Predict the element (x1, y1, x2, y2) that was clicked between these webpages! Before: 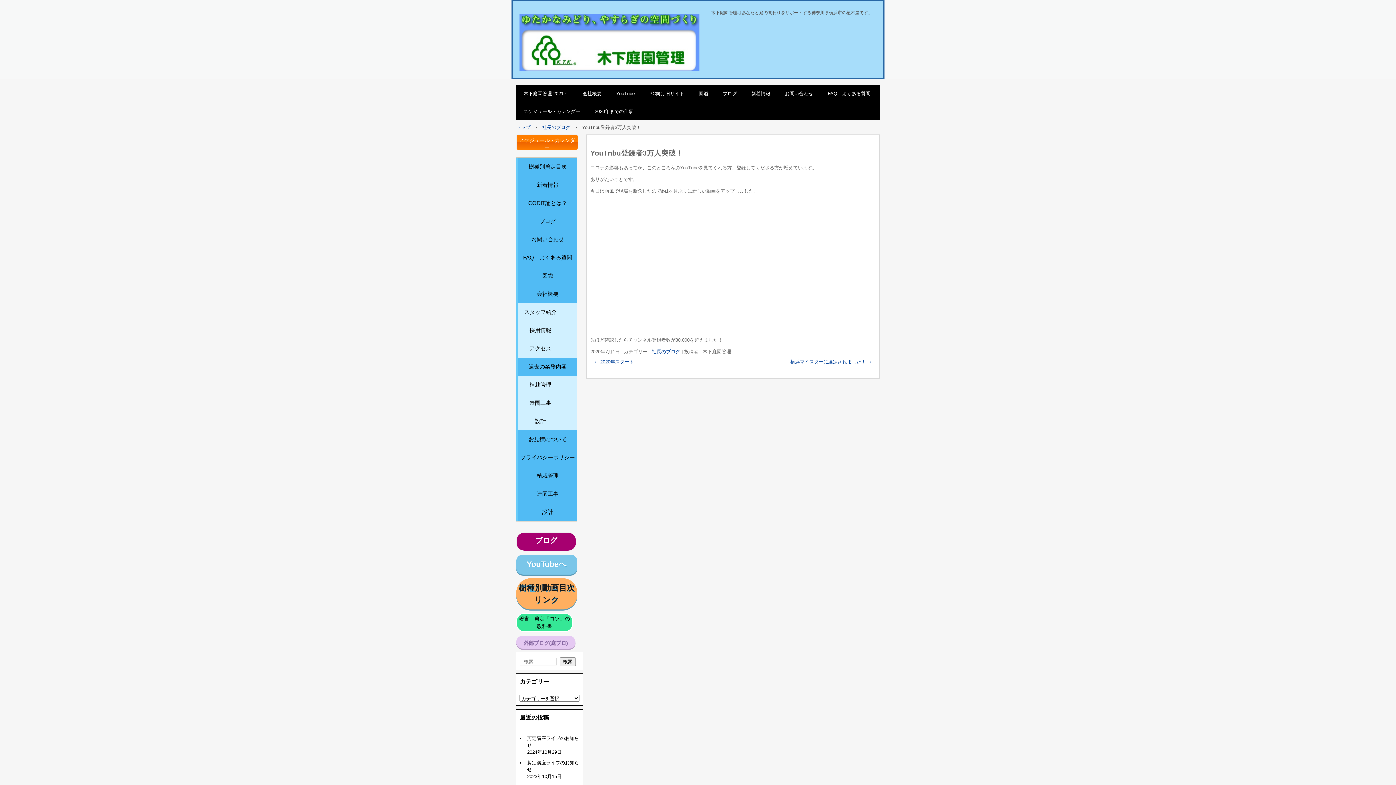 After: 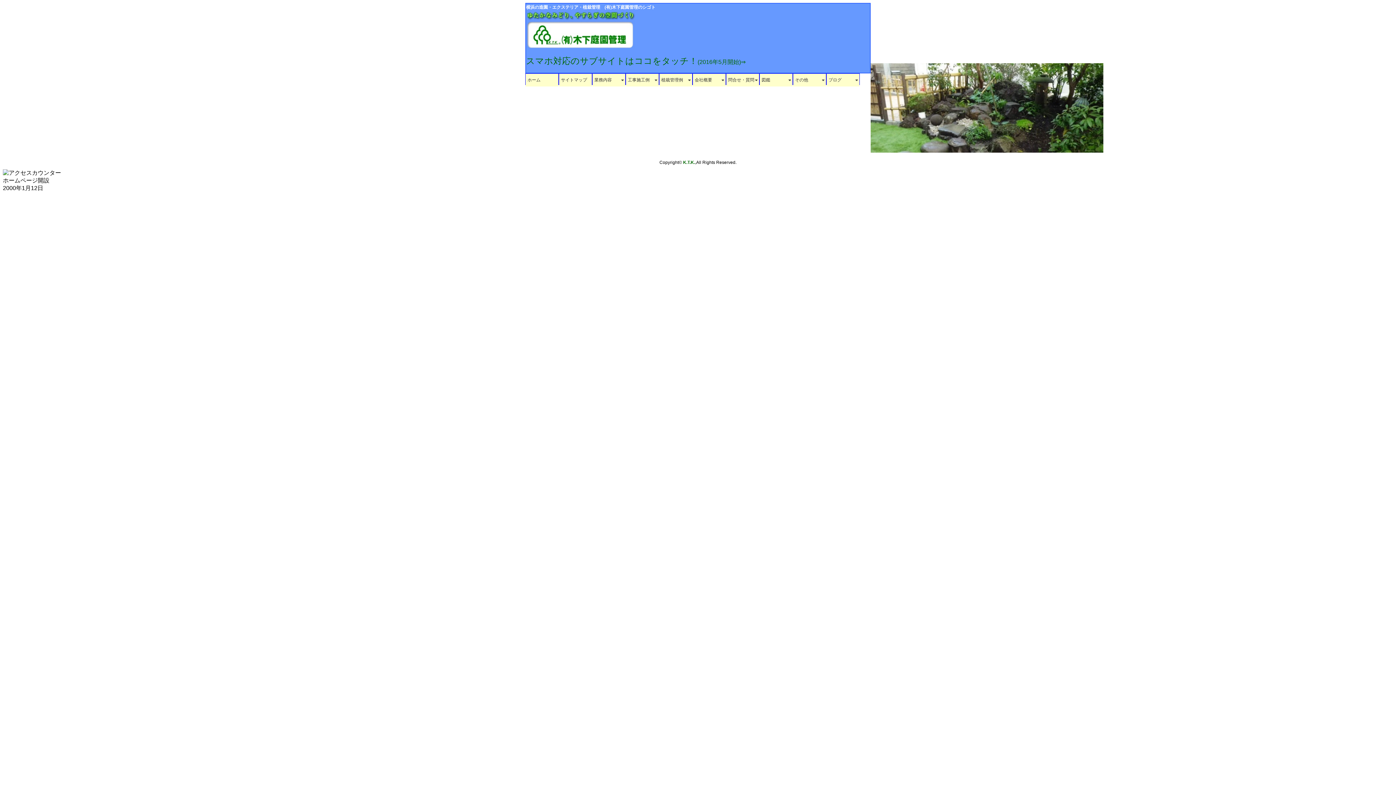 Action: label: PC向け旧サイト bbox: (642, 84, 691, 102)